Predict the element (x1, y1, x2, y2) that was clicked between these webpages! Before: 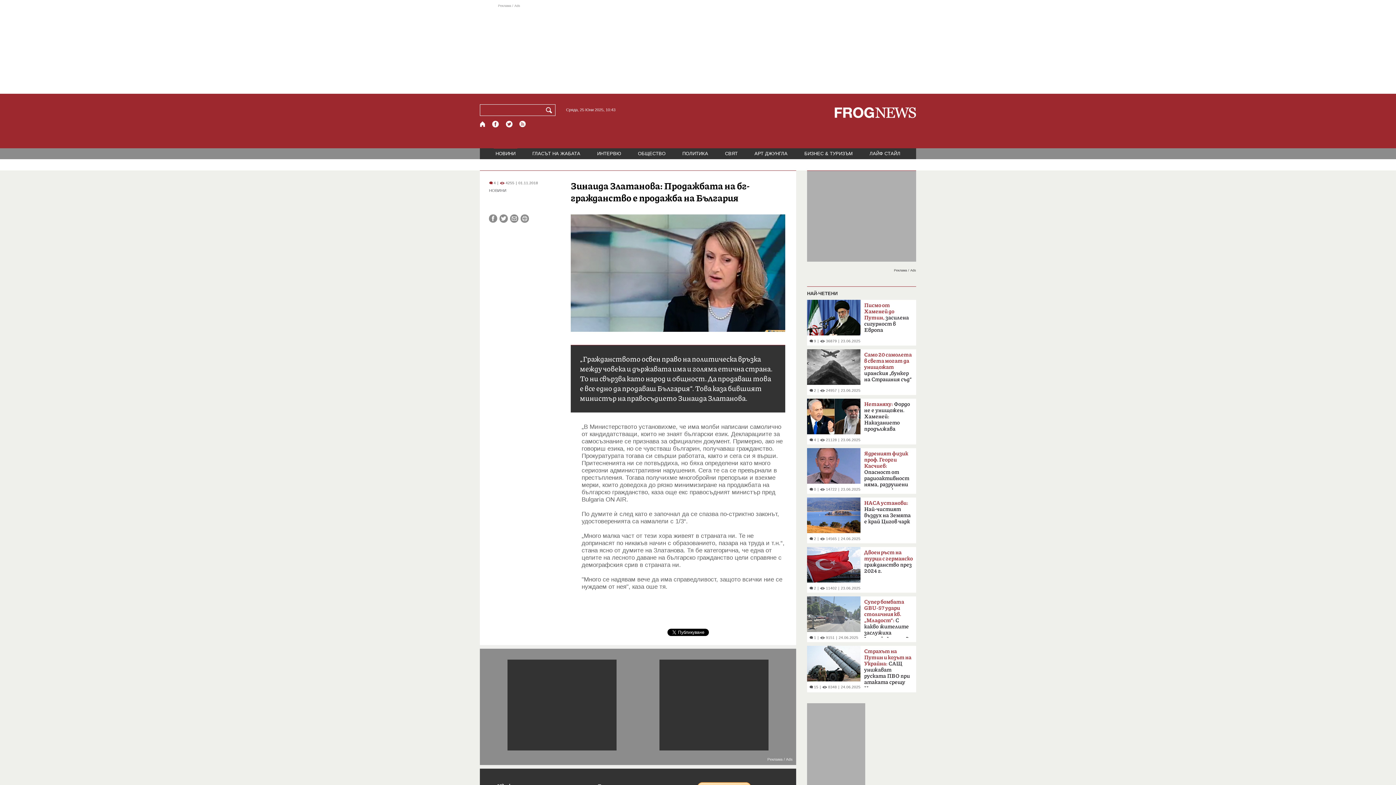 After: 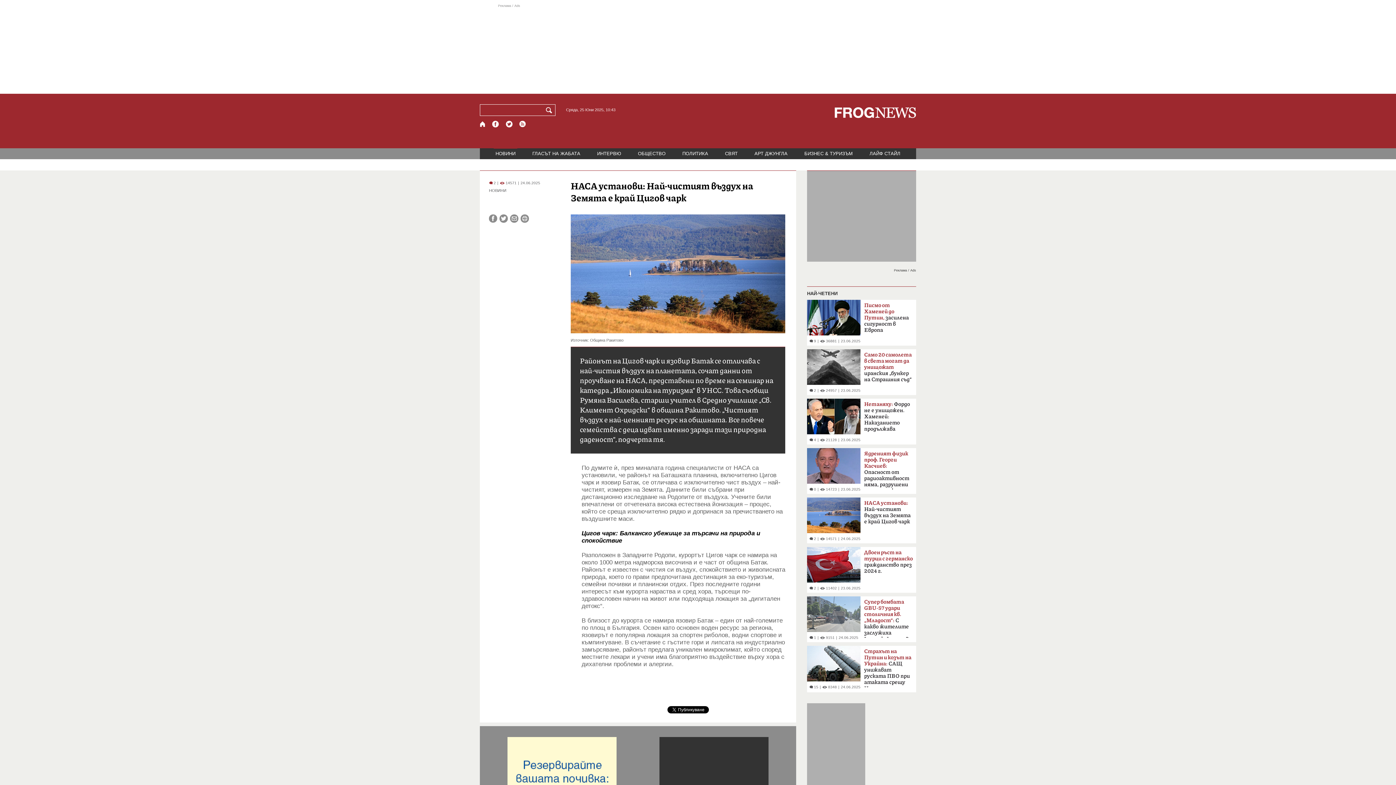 Action: label:  2
|
 14565
|
24.06.2025 bbox: (807, 497, 863, 541)